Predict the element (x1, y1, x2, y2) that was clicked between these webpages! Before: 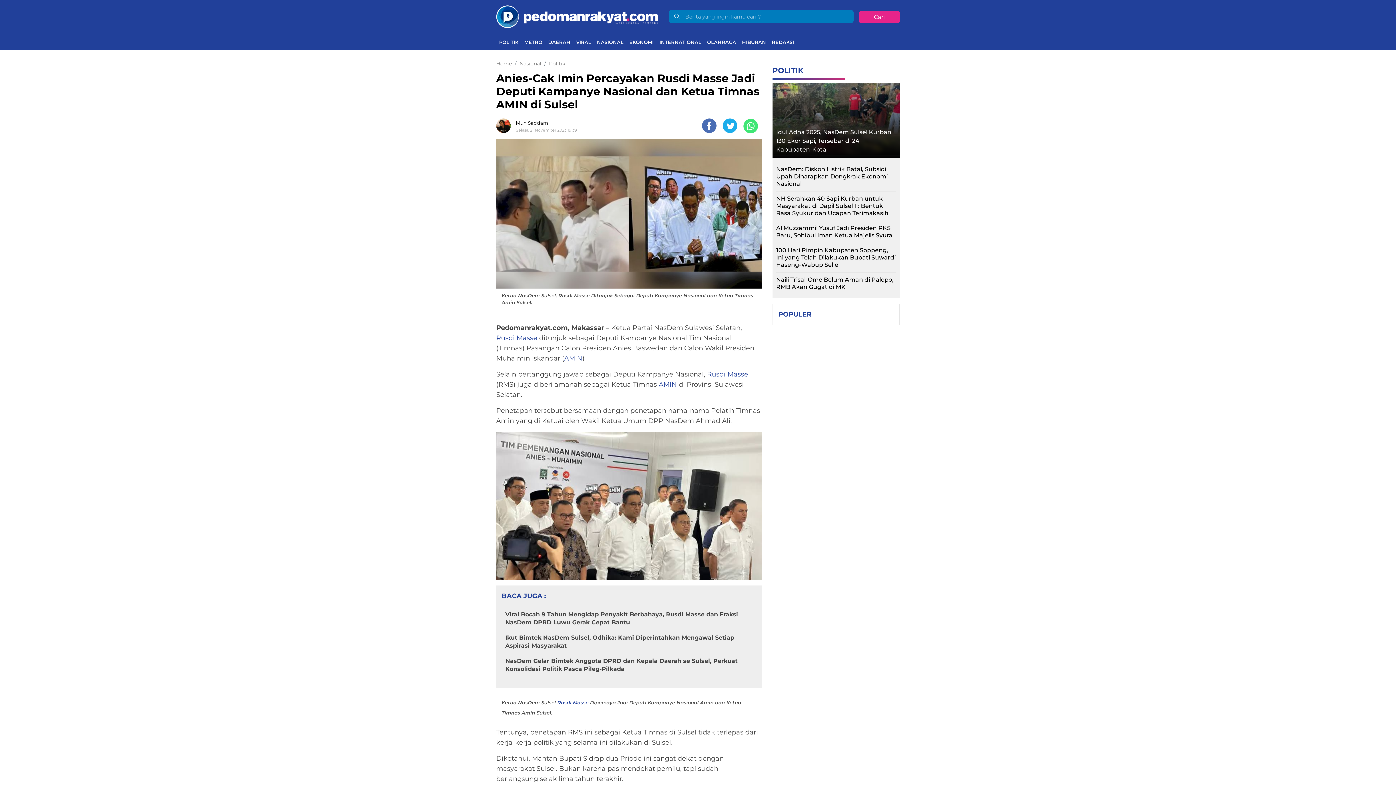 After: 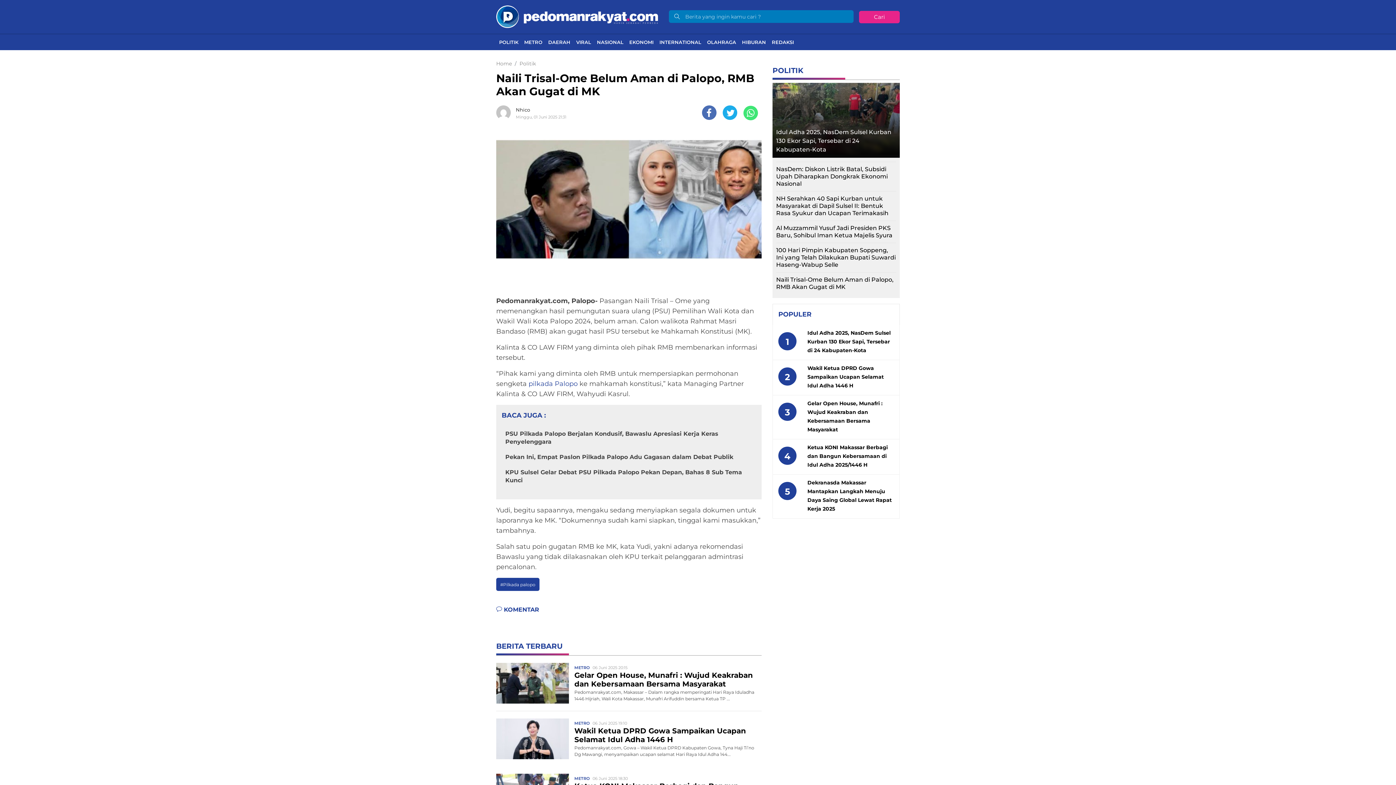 Action: label: Naili Trisal-Ome Belum Aman di Palopo, RMB Akan Gugat di MK bbox: (776, 276, 893, 290)